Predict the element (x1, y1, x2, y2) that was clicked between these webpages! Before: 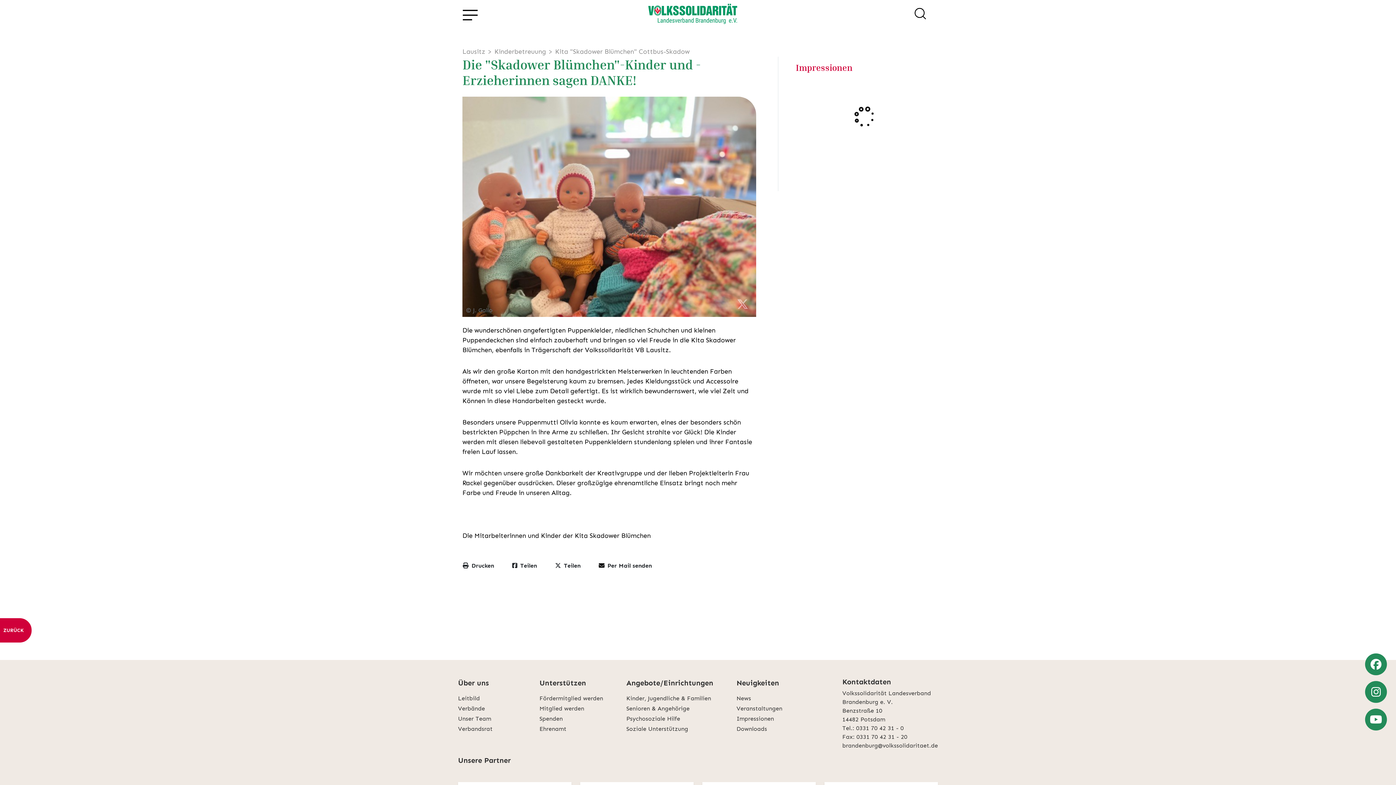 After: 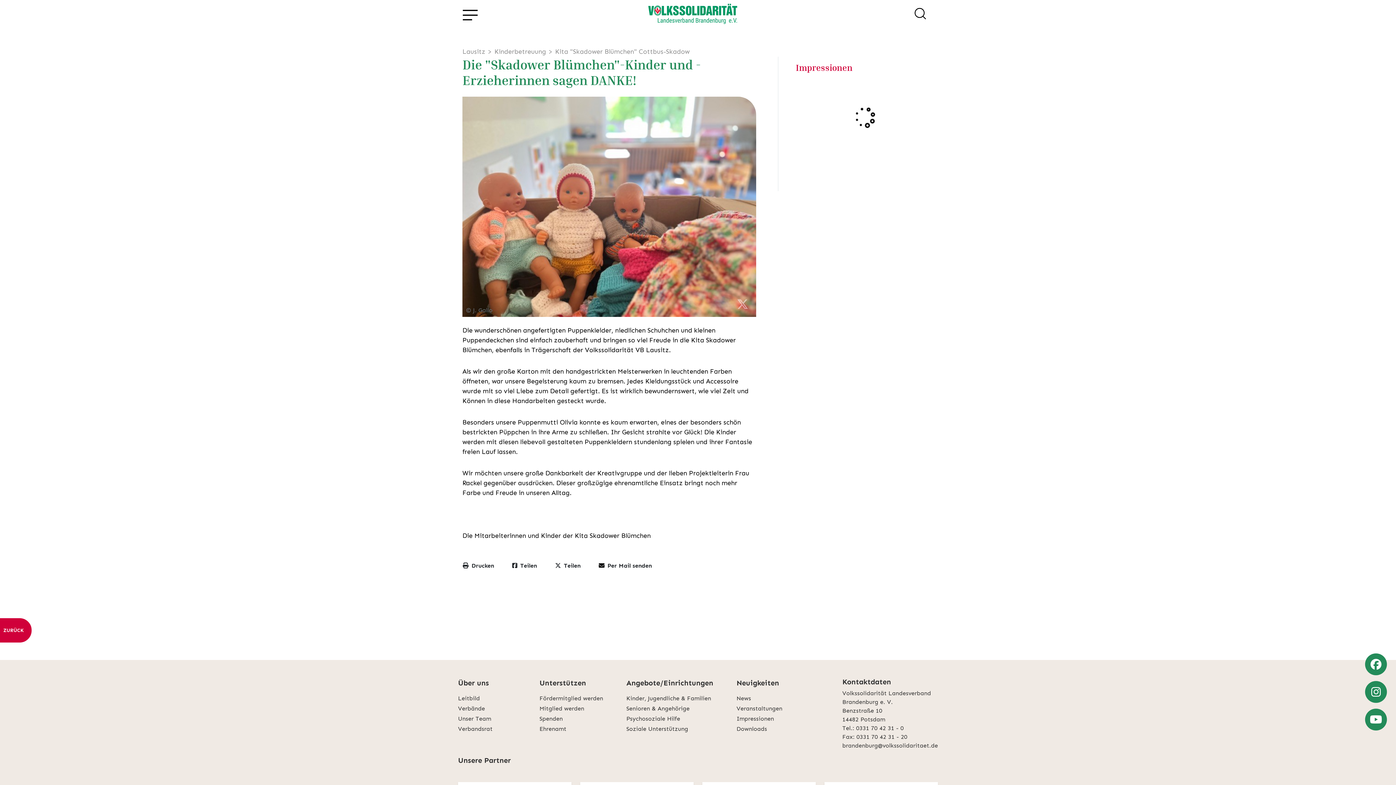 Action: label: Neuigkeiten bbox: (736, 677, 818, 688)